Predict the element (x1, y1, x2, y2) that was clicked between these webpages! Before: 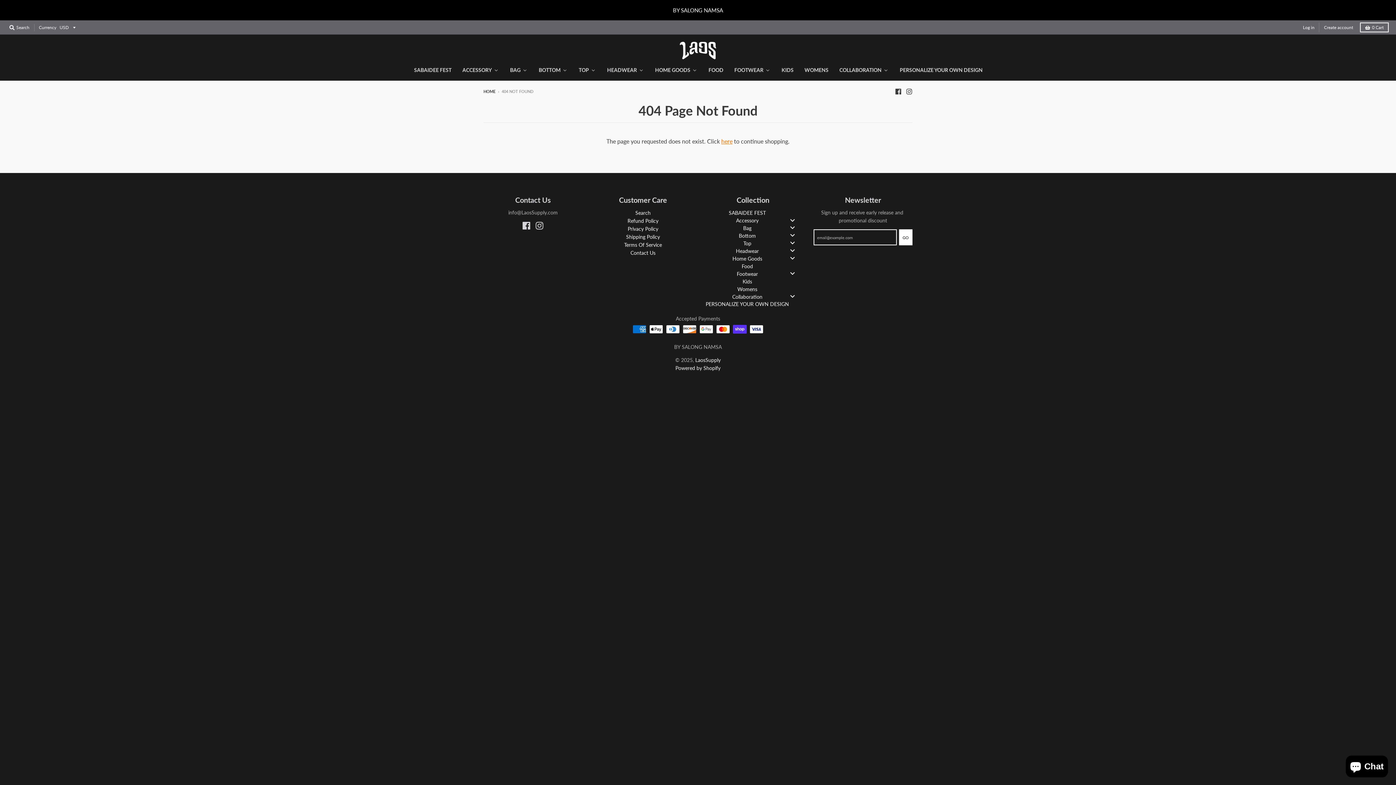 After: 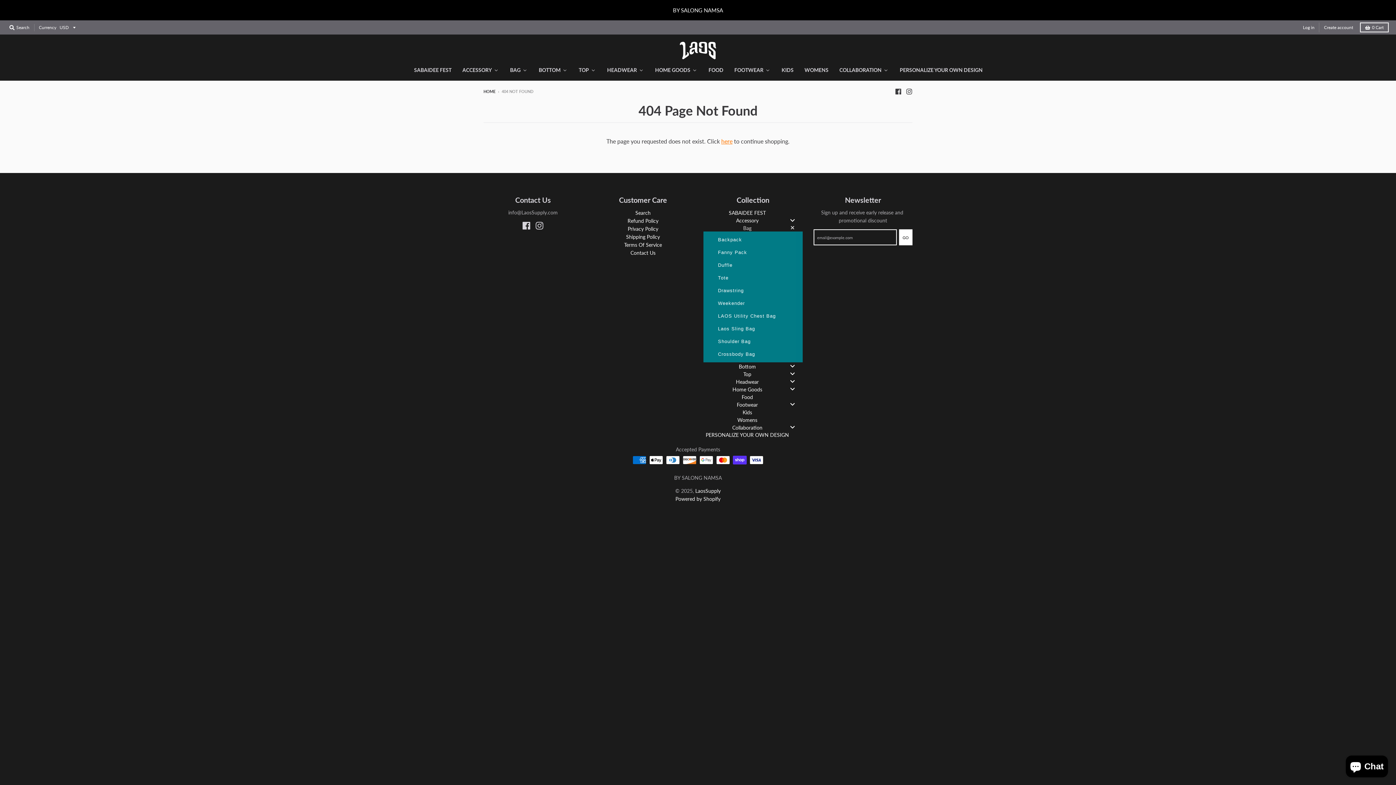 Action: bbox: (787, 223, 797, 231)